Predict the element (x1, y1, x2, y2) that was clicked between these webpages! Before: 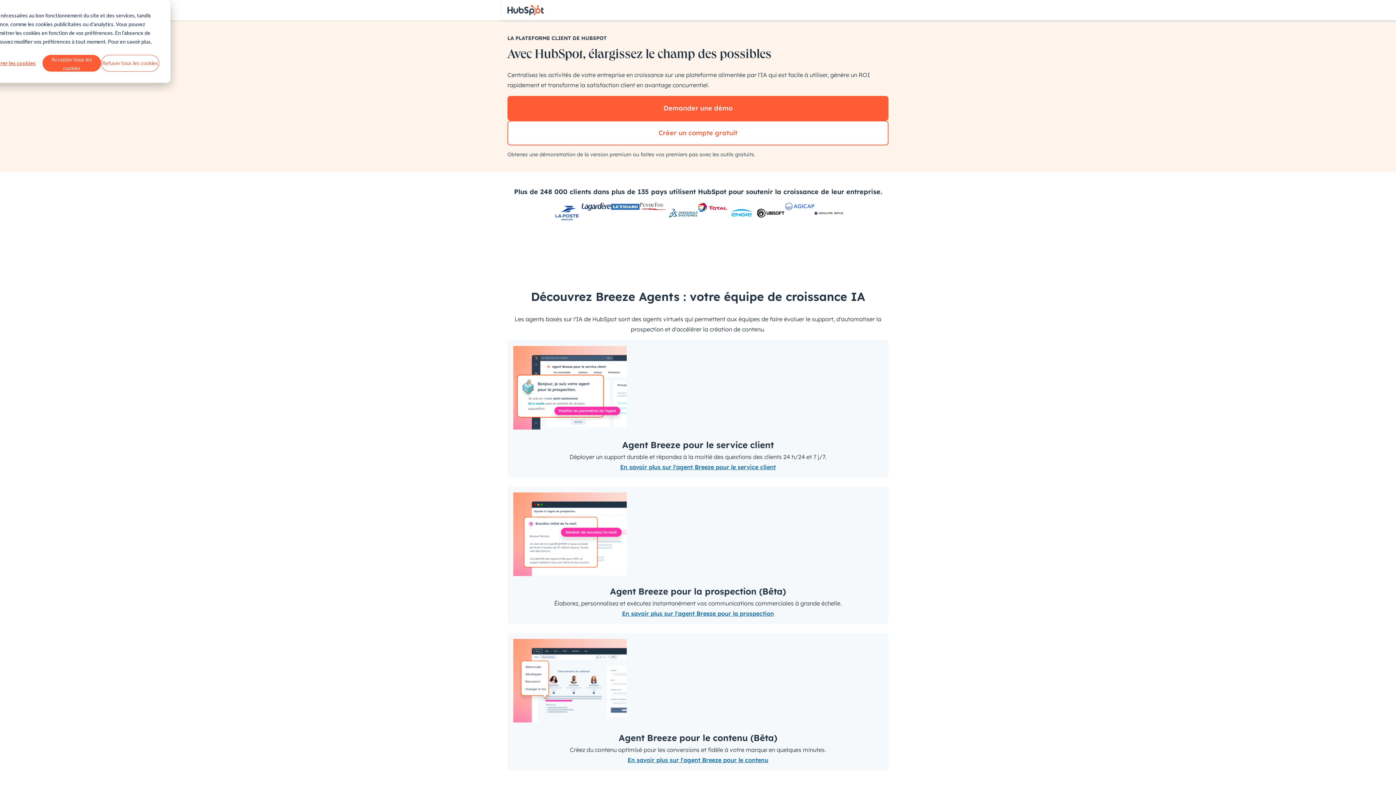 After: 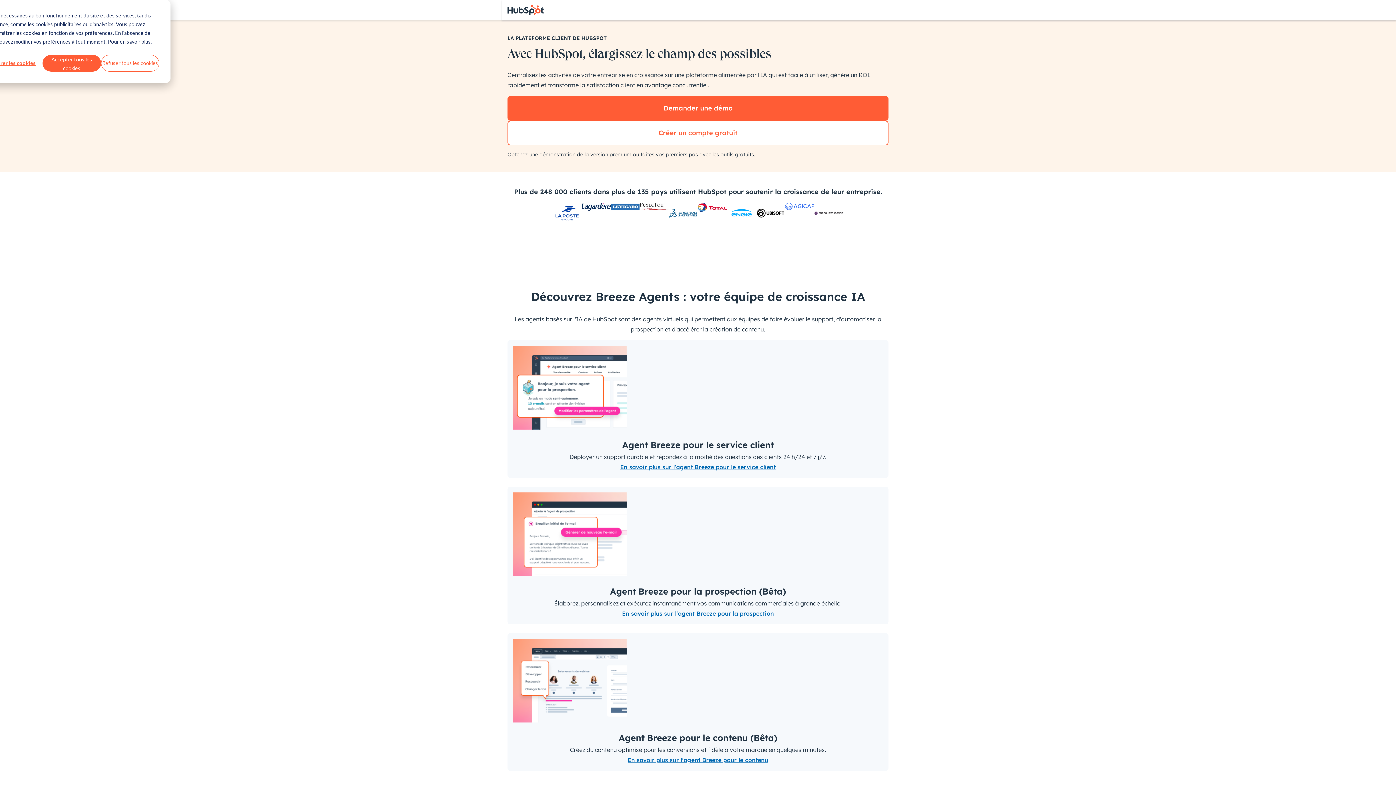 Action: bbox: (507, 4, 544, 15) label: HubSpot